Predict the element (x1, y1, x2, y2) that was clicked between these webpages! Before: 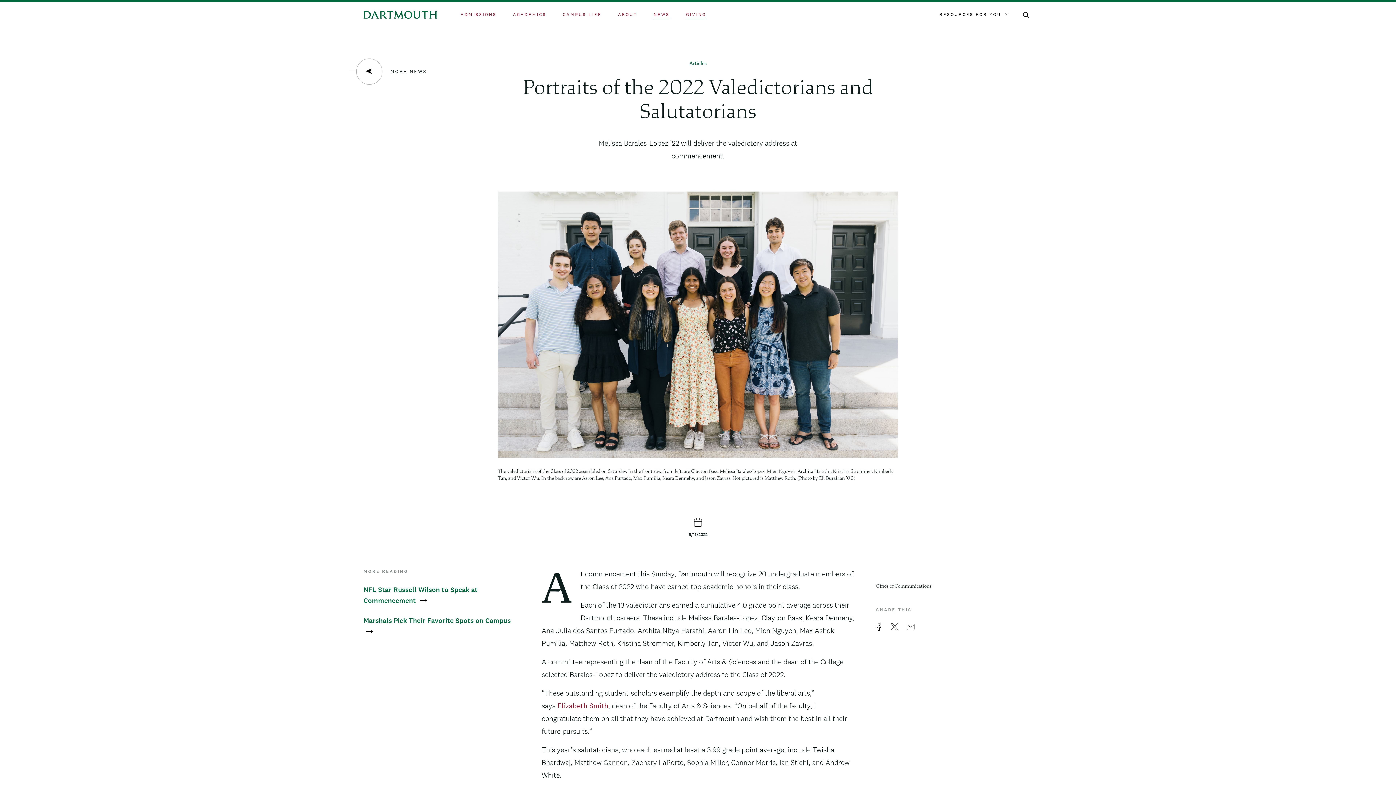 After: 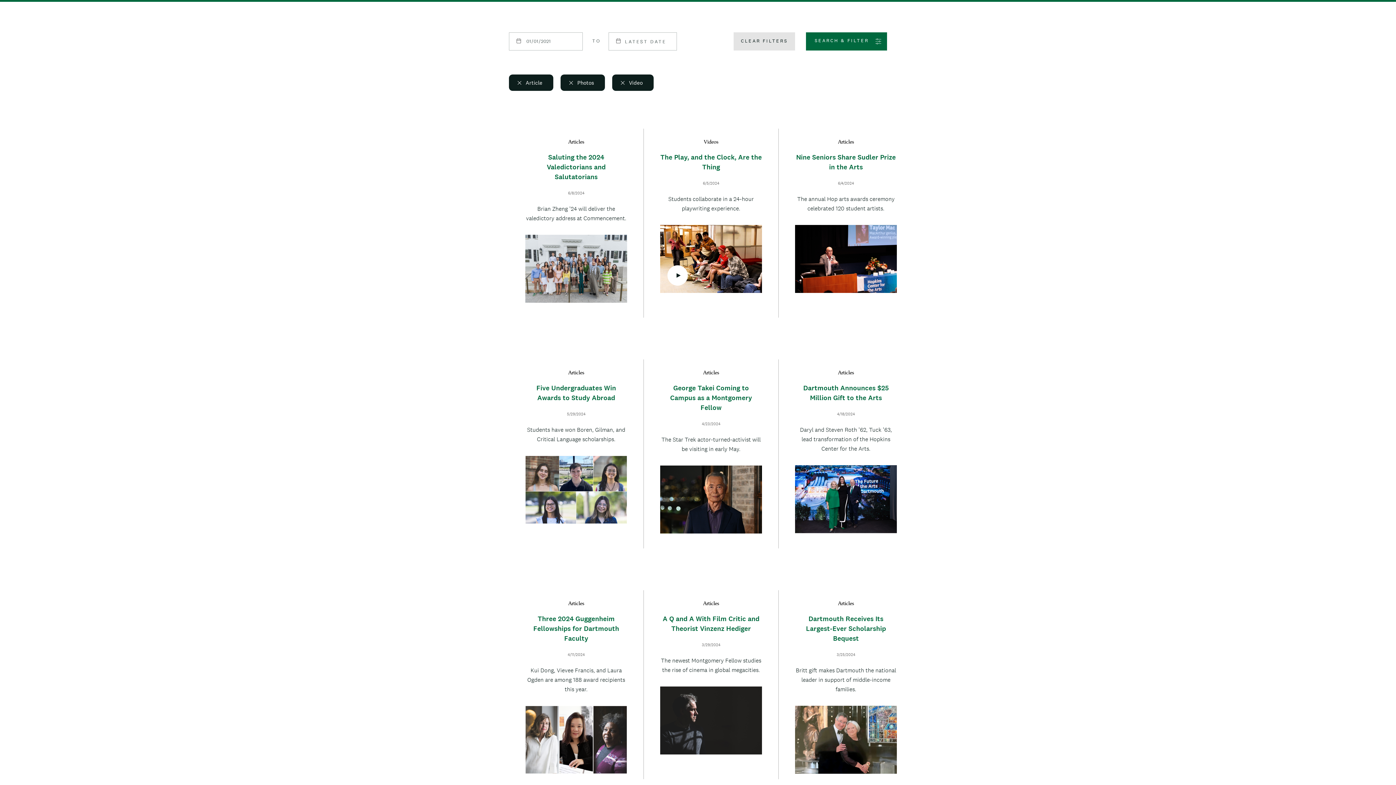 Action: label: MORE NEWS bbox: (343, 58, 426, 84)